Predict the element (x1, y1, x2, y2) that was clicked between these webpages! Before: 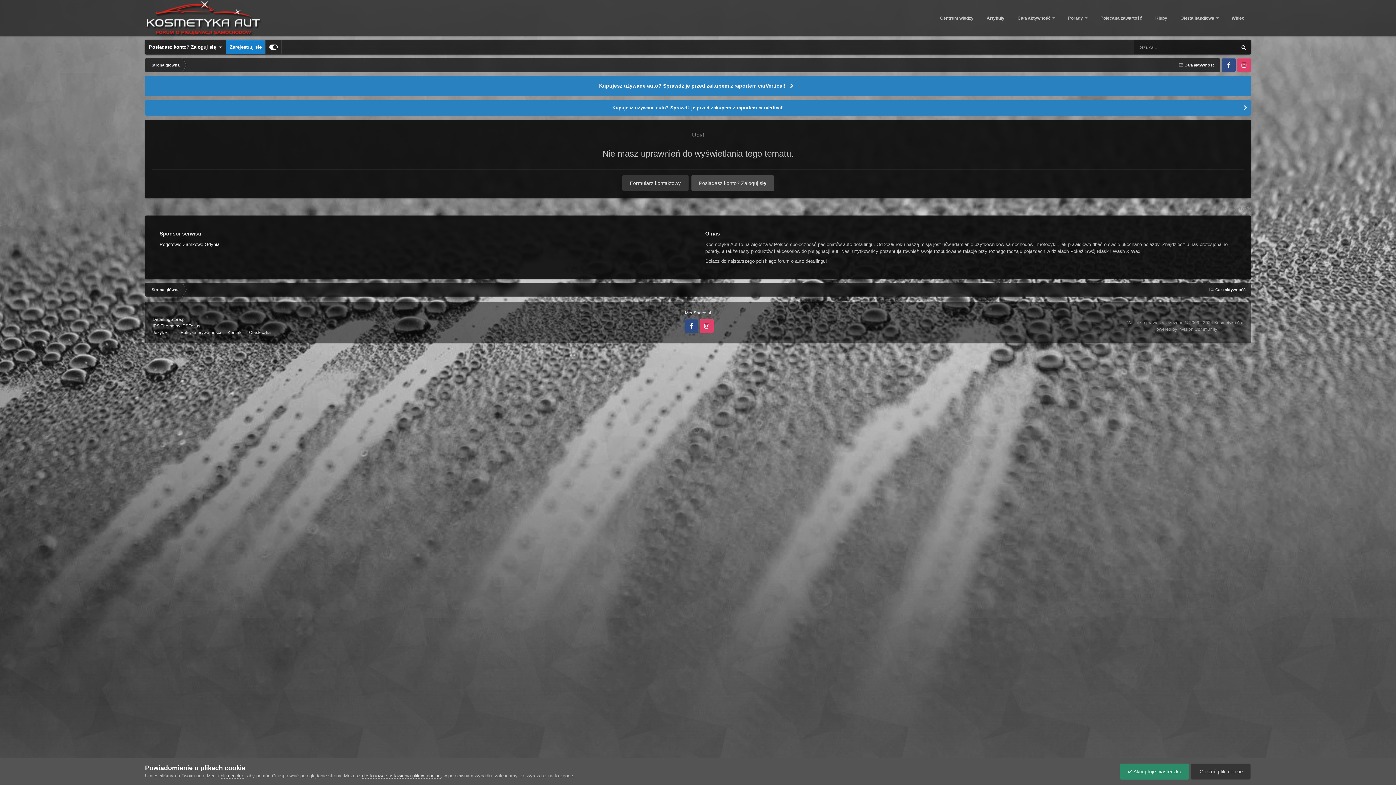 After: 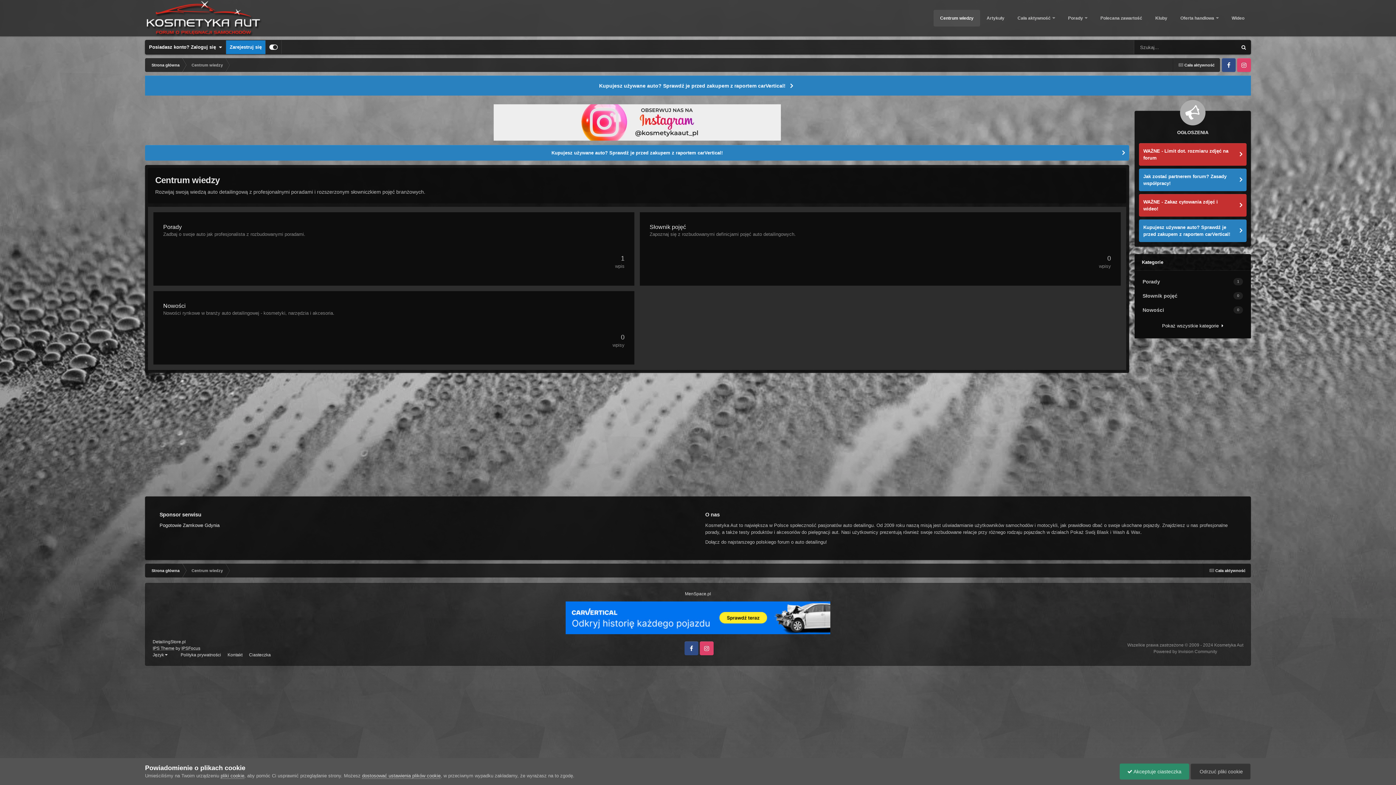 Action: label: Centrum wiedzy bbox: (933, 9, 980, 26)